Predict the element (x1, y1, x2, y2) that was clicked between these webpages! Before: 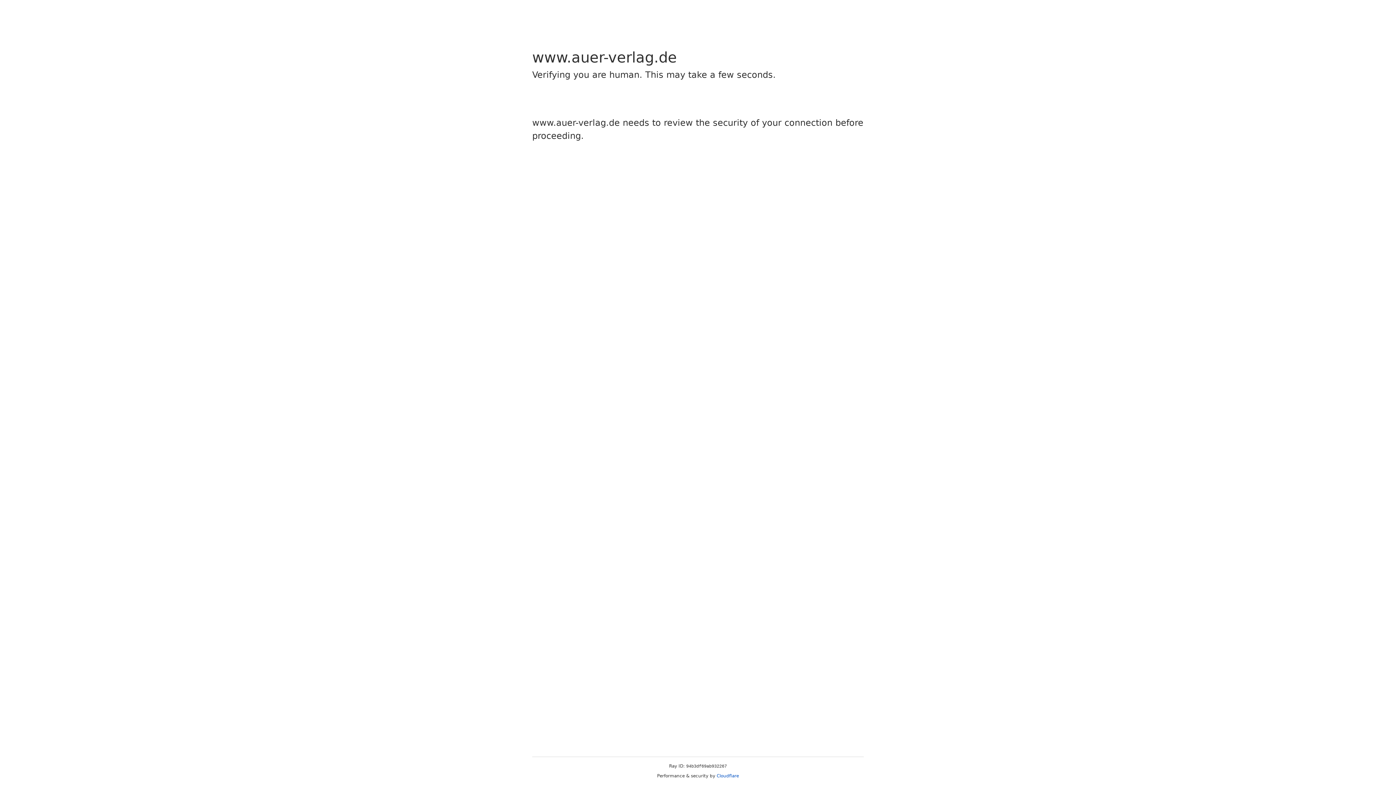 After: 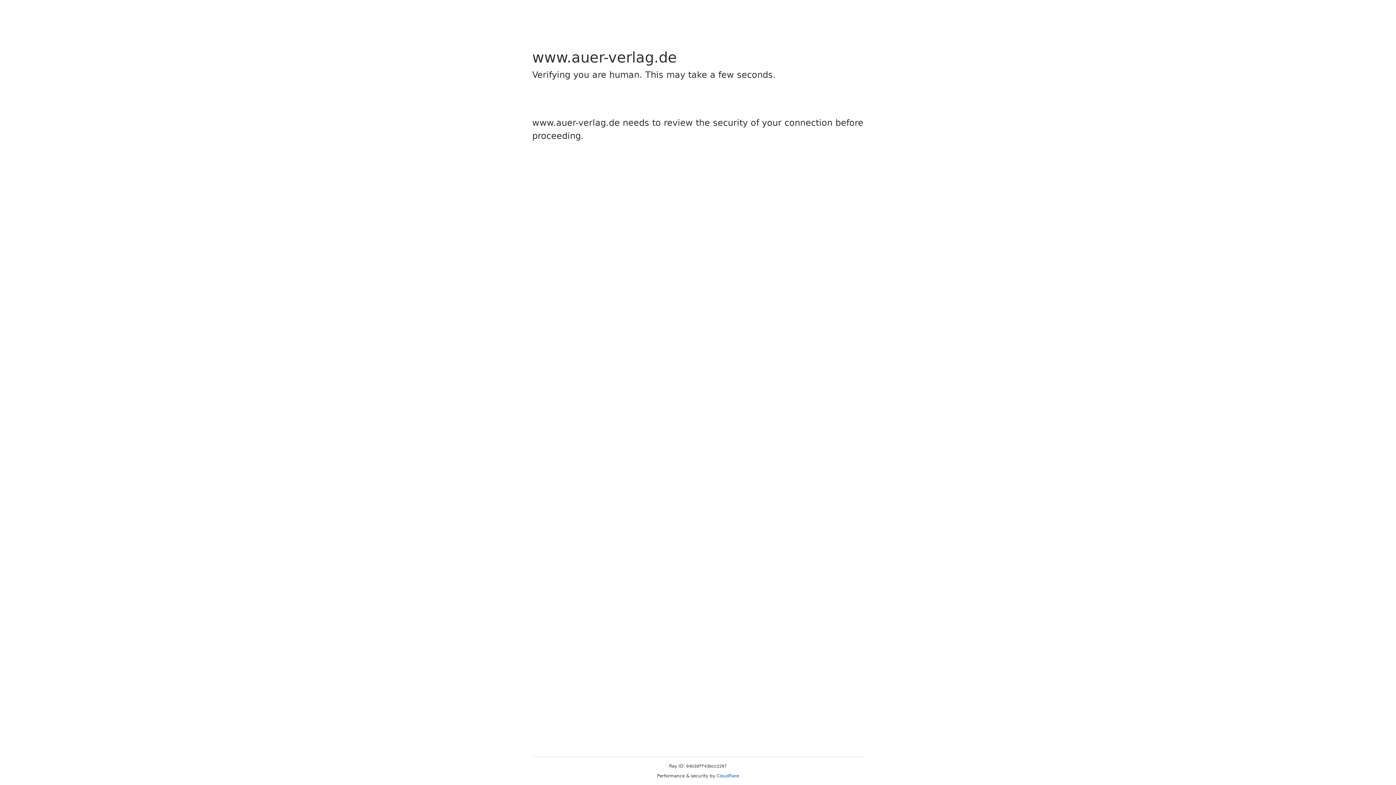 Action: label: Cloudflare bbox: (716, 773, 739, 778)